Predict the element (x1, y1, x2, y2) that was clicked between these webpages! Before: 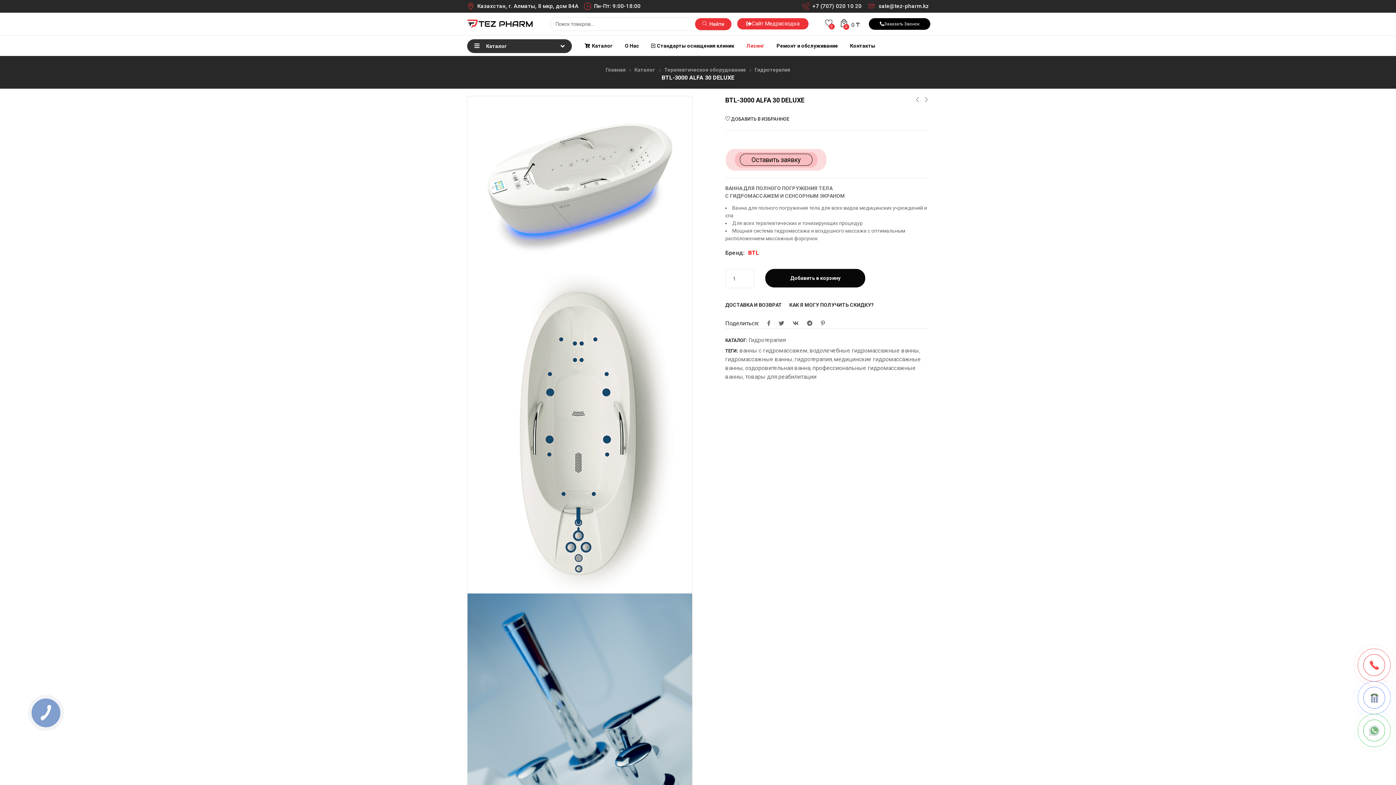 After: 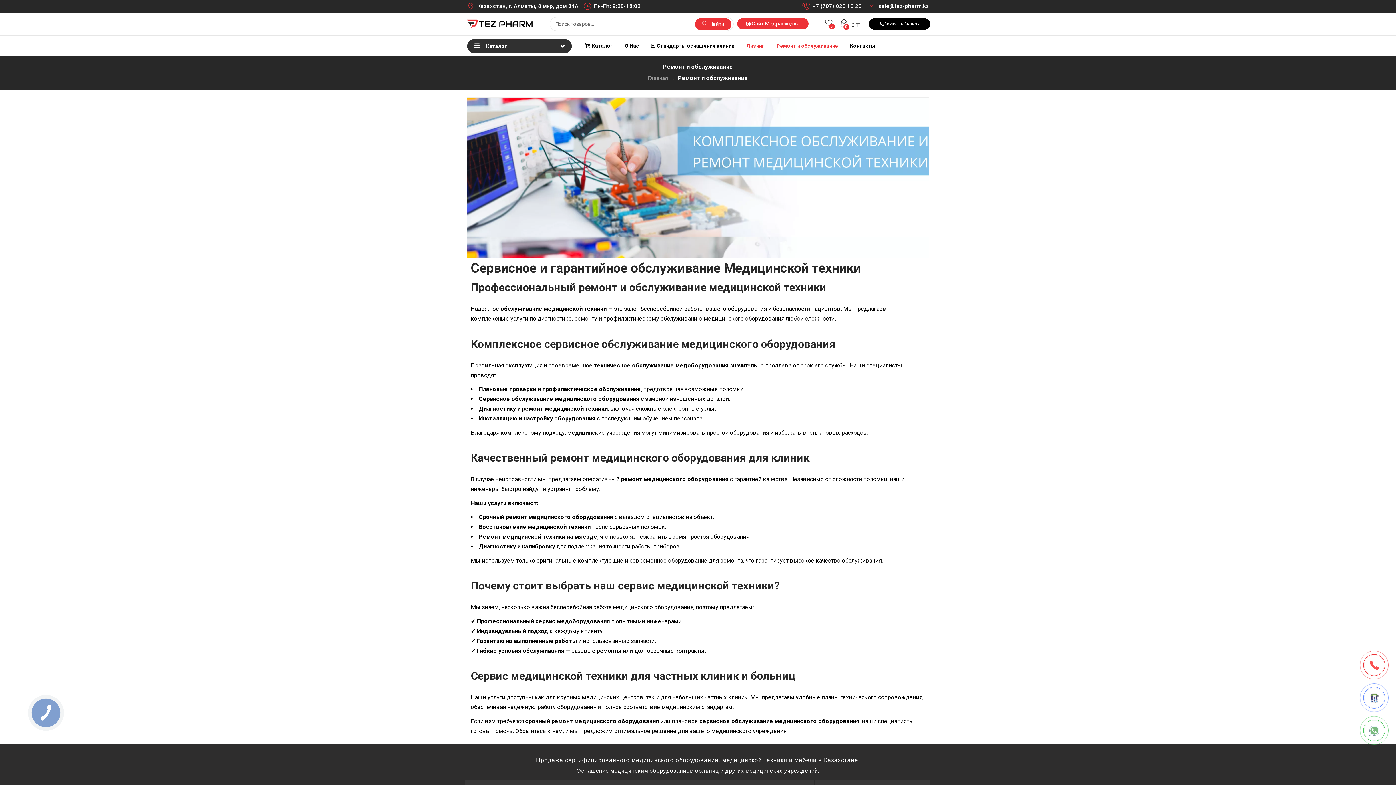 Action: bbox: (776, 38, 838, 53) label: Ремонт и обслуживание